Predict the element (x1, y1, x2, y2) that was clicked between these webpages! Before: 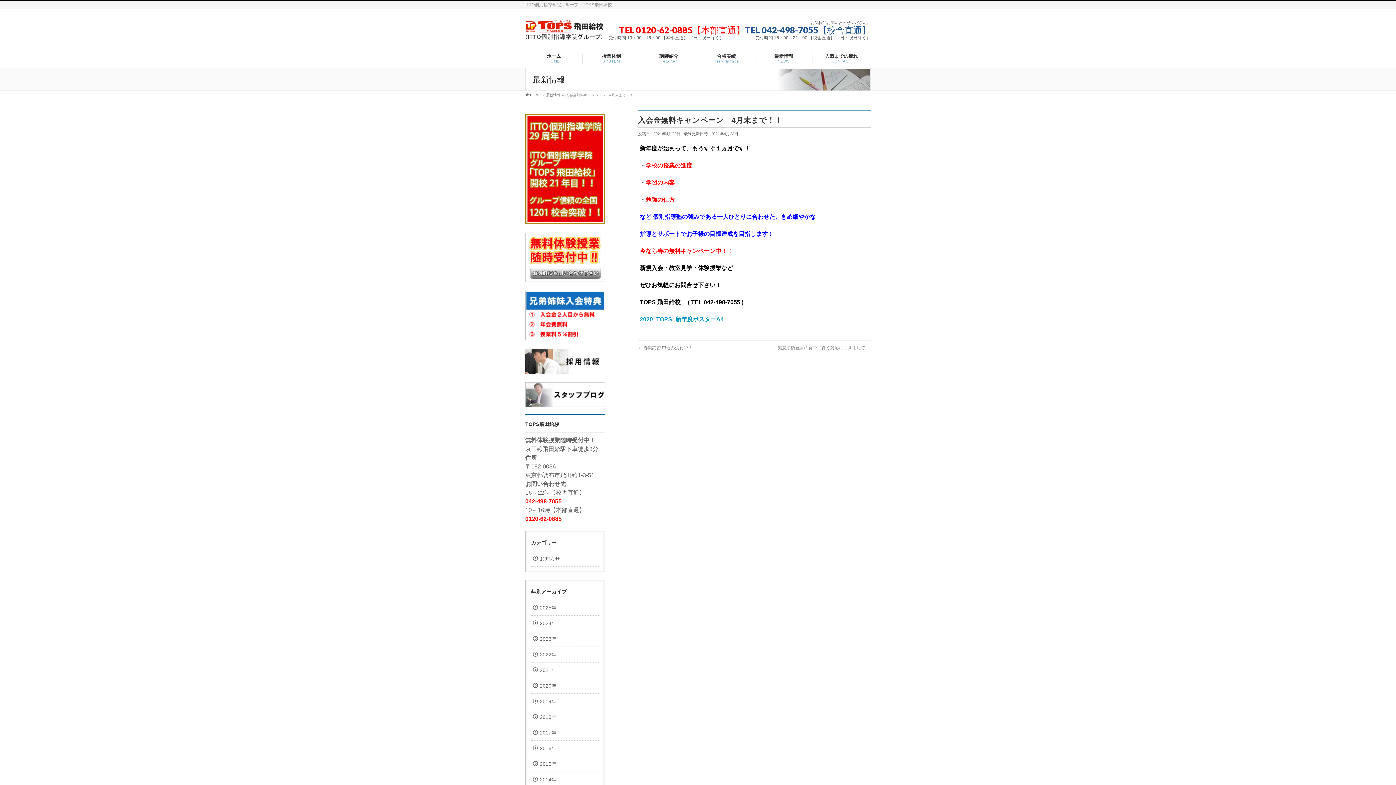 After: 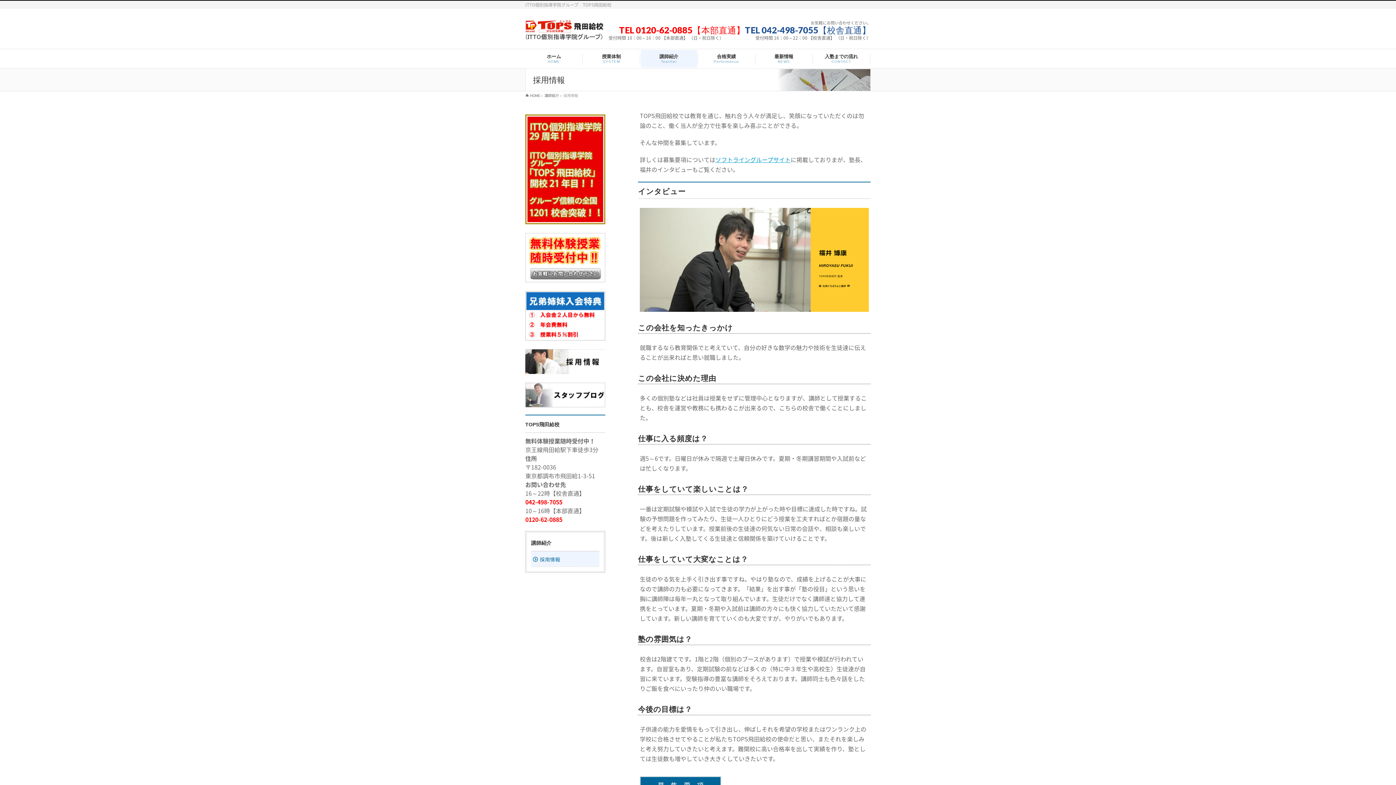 Action: bbox: (525, 348, 605, 373)